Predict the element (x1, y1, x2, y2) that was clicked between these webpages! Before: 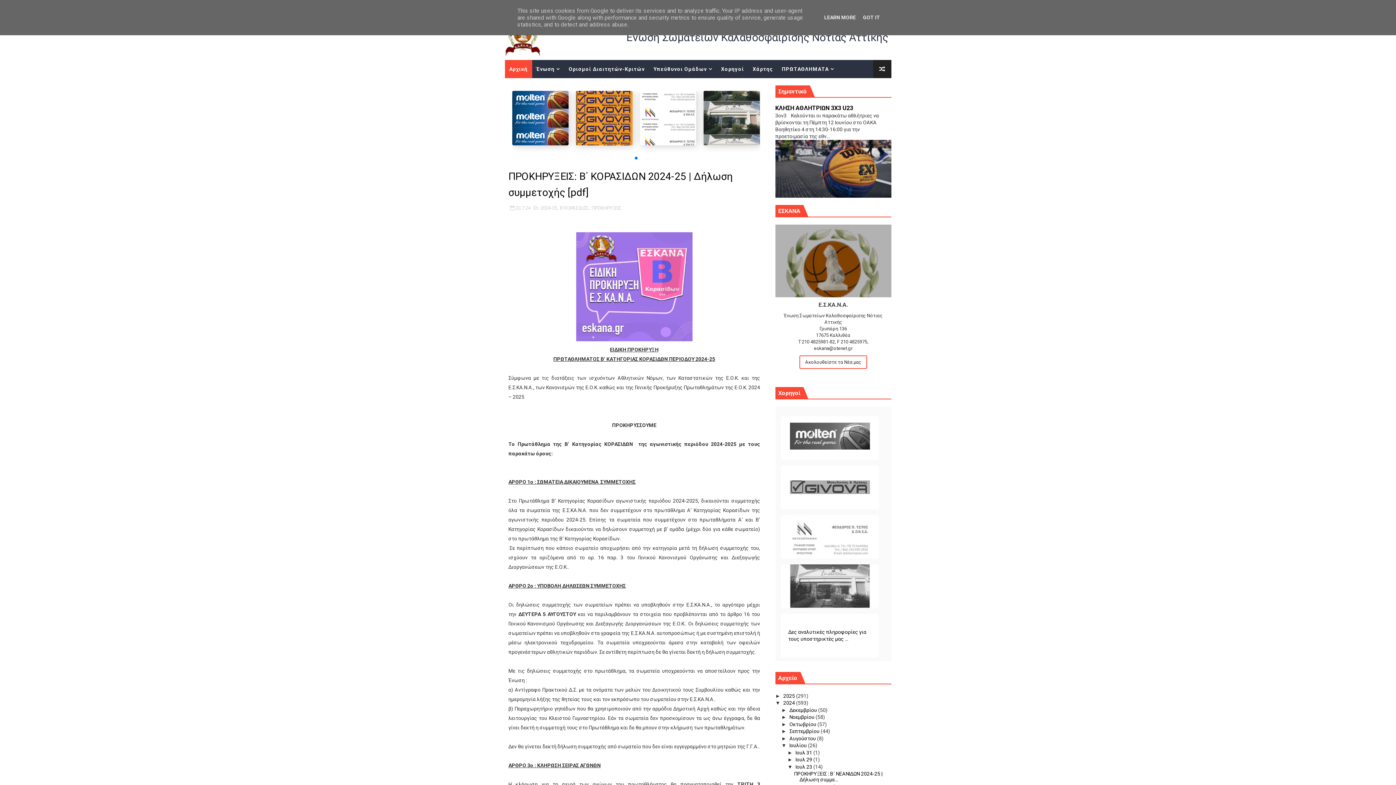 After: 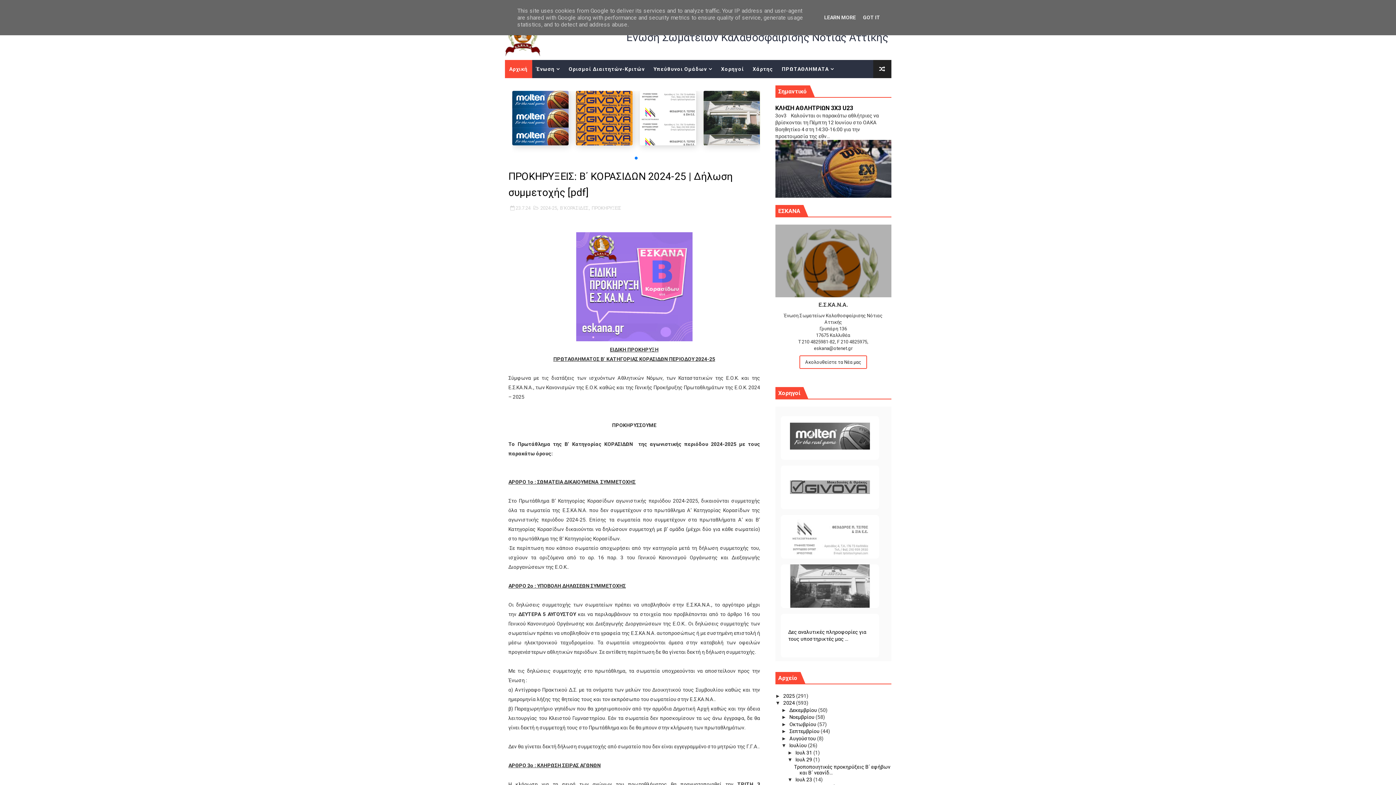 Action: label: ►   bbox: (787, 757, 795, 763)